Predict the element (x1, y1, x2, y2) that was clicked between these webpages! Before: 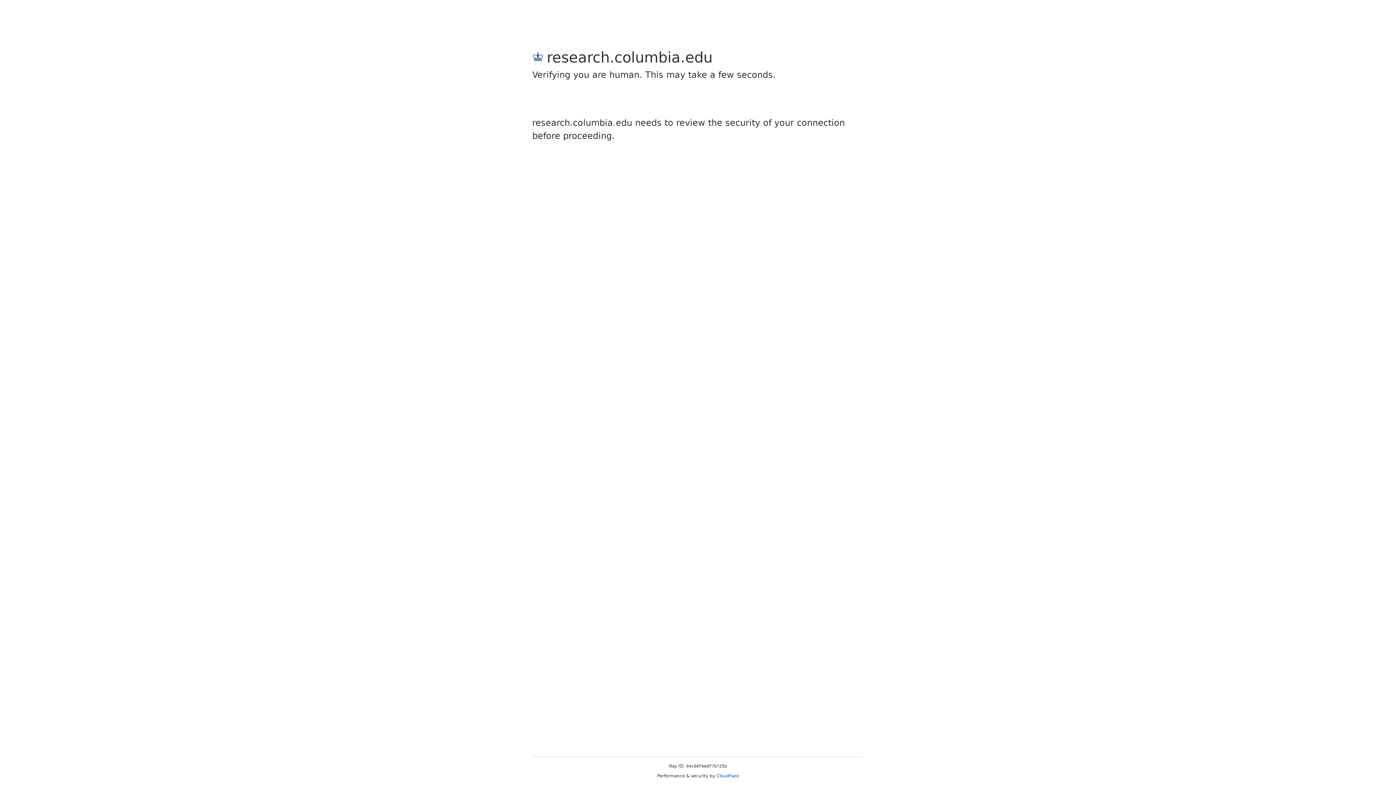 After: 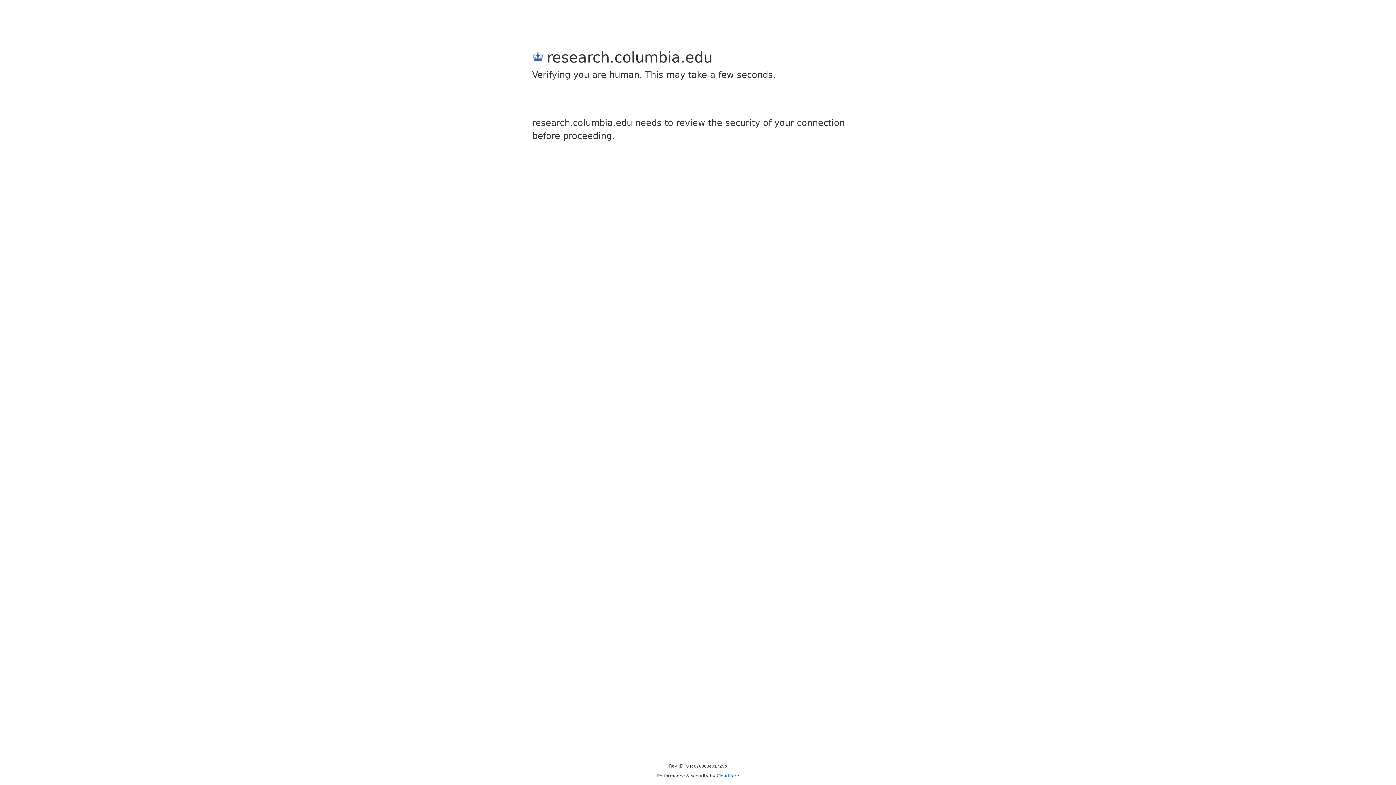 Action: label: Cloudflare bbox: (716, 773, 739, 778)